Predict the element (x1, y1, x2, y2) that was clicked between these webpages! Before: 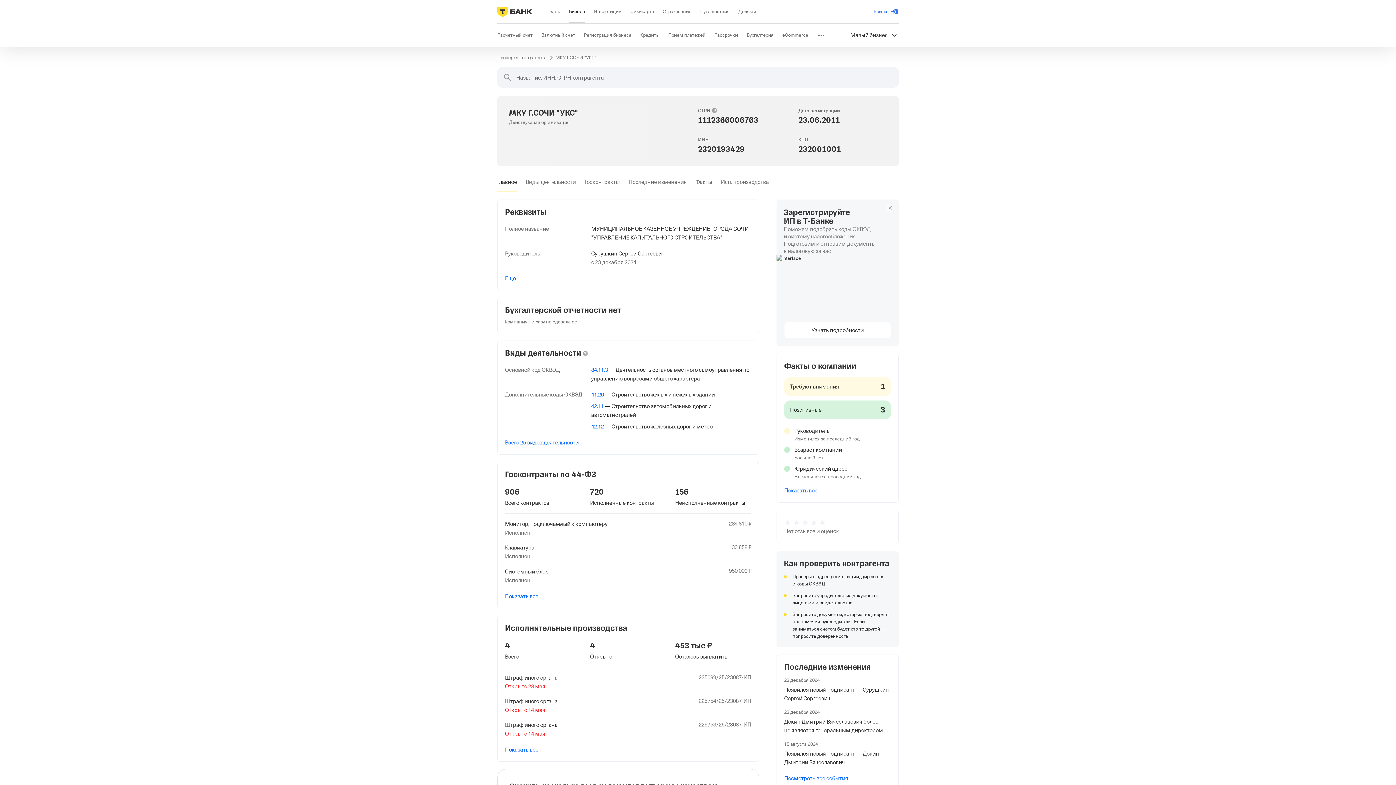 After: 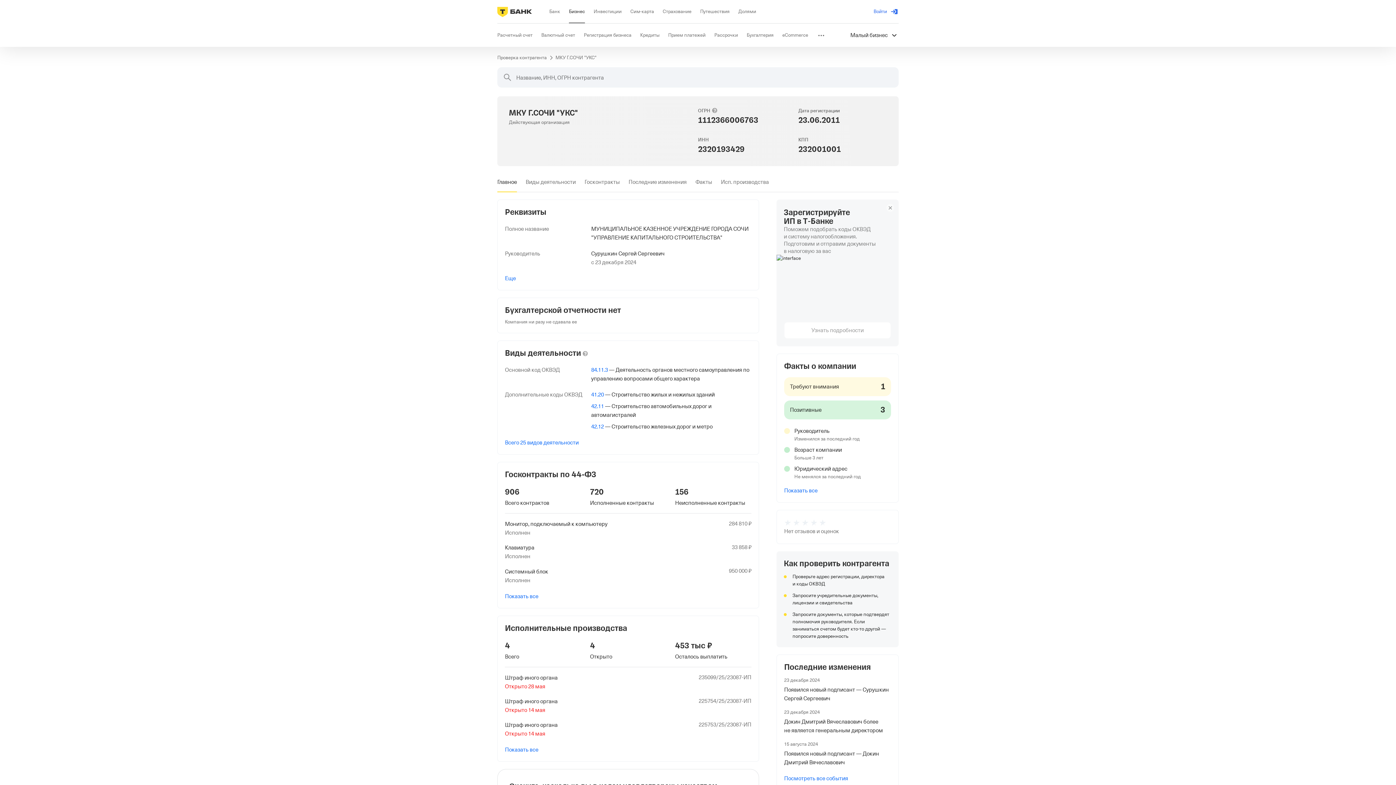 Action: label: Узнать подробности bbox: (784, 322, 890, 338)